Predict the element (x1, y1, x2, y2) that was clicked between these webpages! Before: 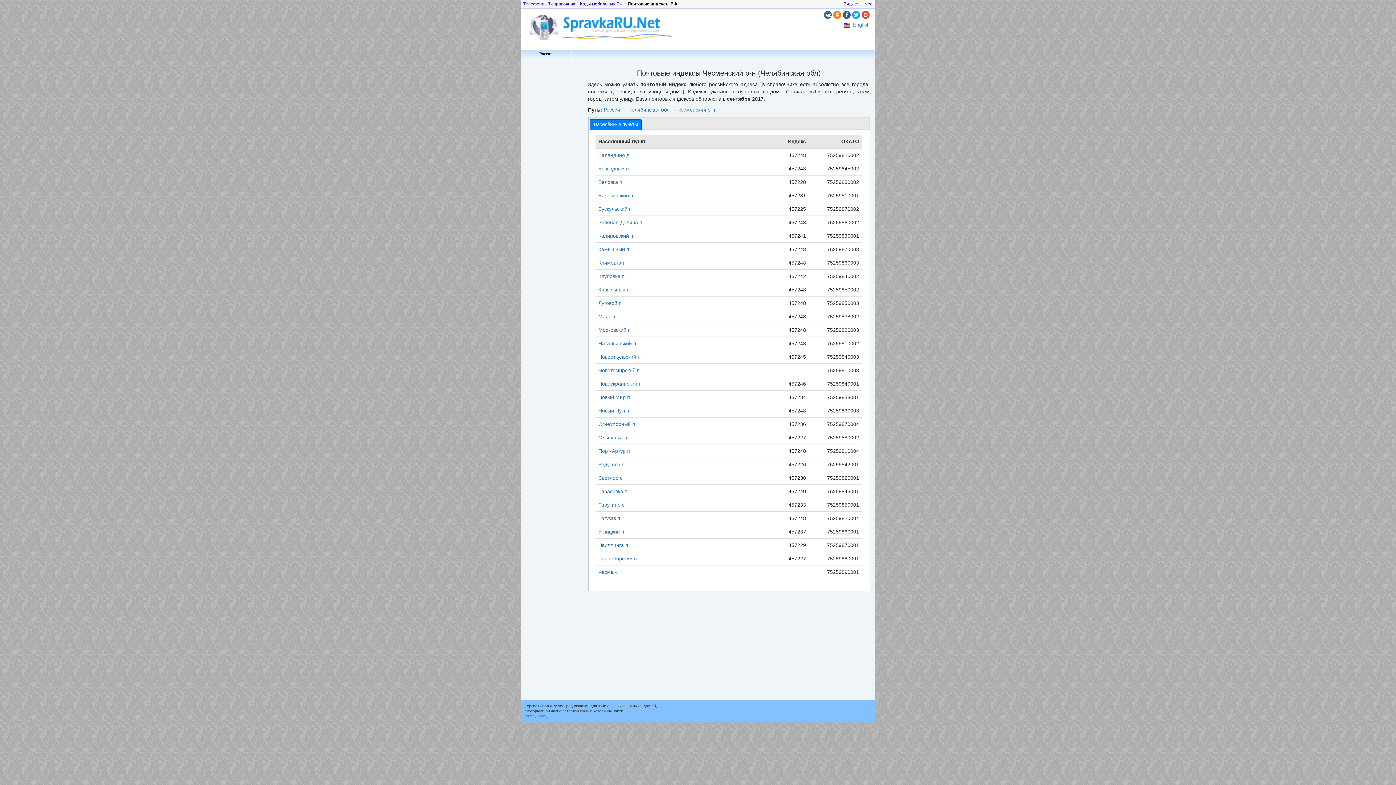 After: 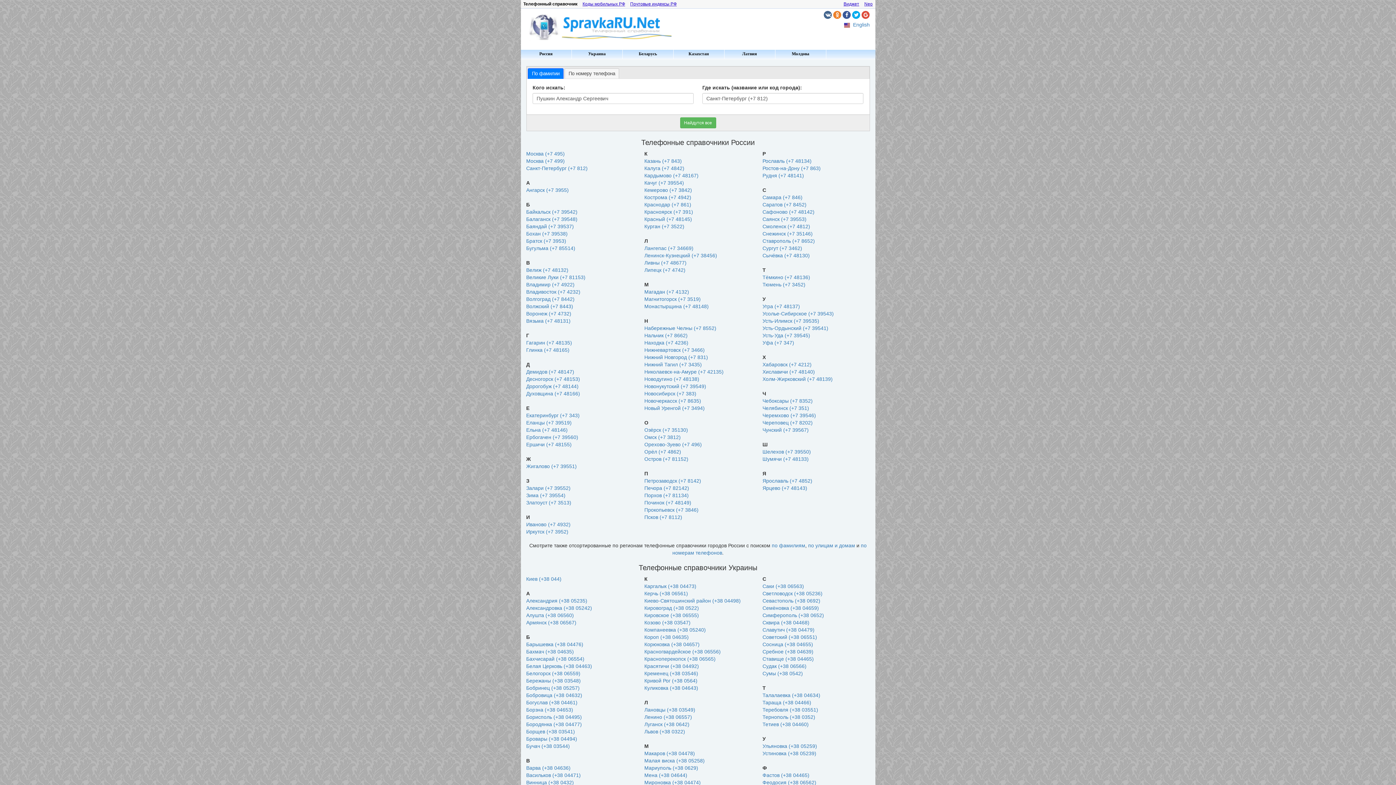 Action: bbox: (522, 12, 755, 41)